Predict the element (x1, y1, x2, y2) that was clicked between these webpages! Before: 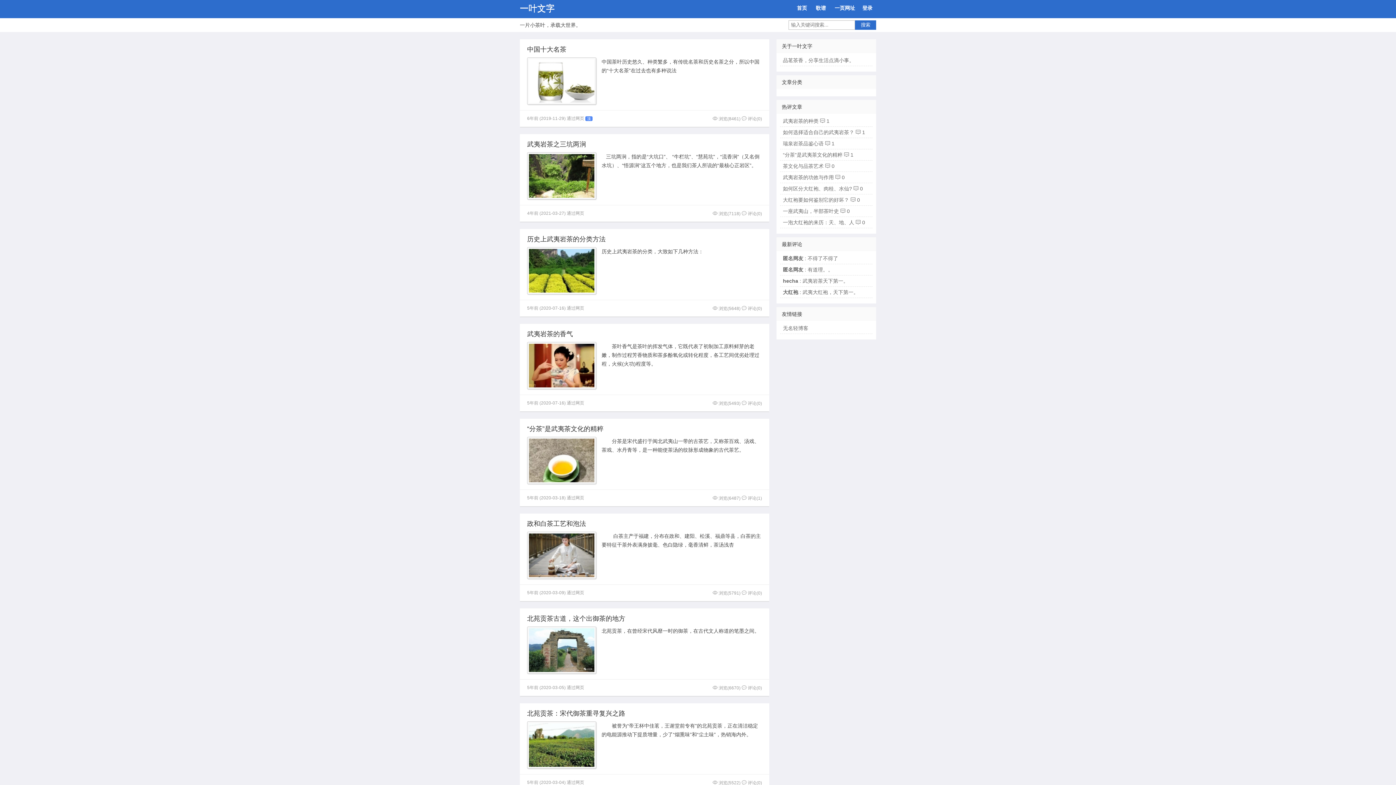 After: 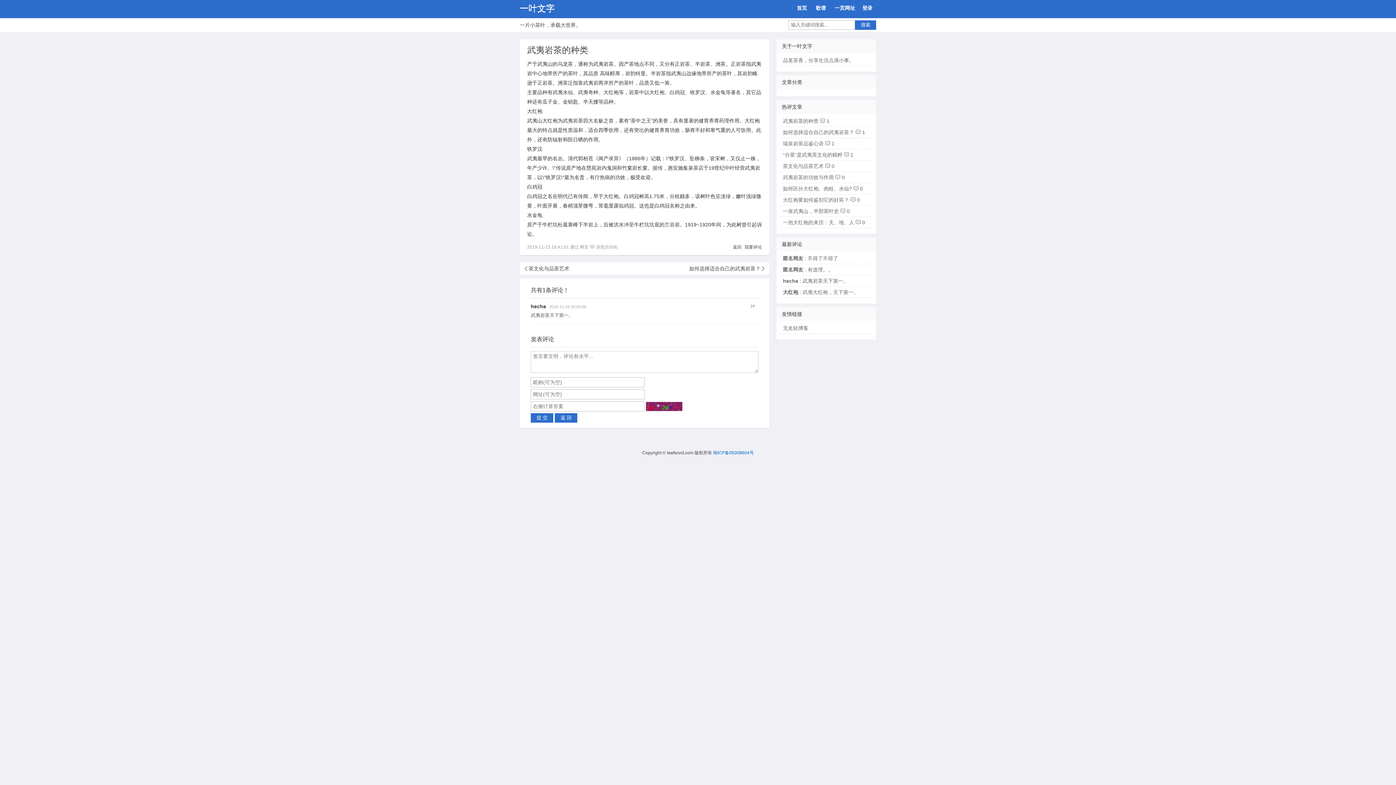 Action: label: hecha : 武夷岩茶天下第一。 bbox: (783, 278, 848, 284)